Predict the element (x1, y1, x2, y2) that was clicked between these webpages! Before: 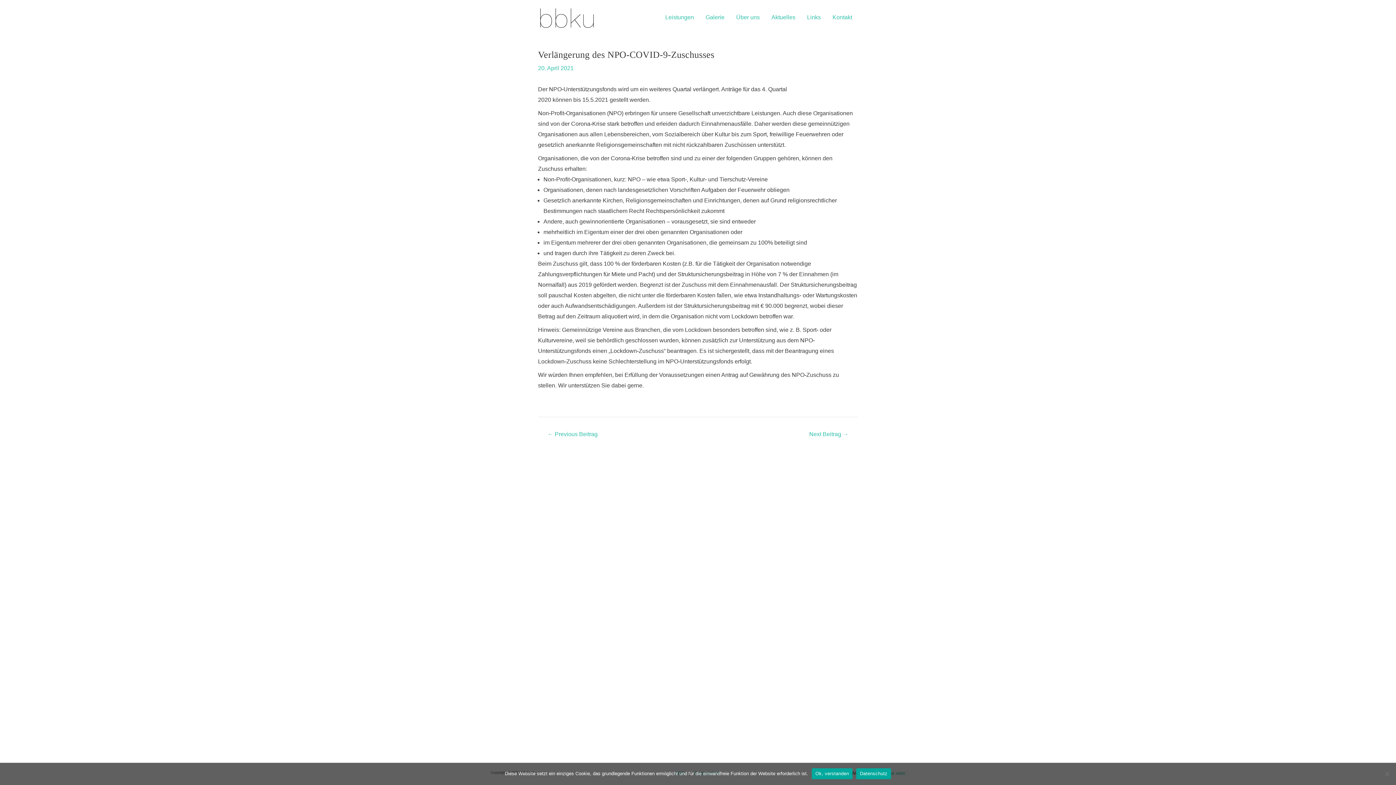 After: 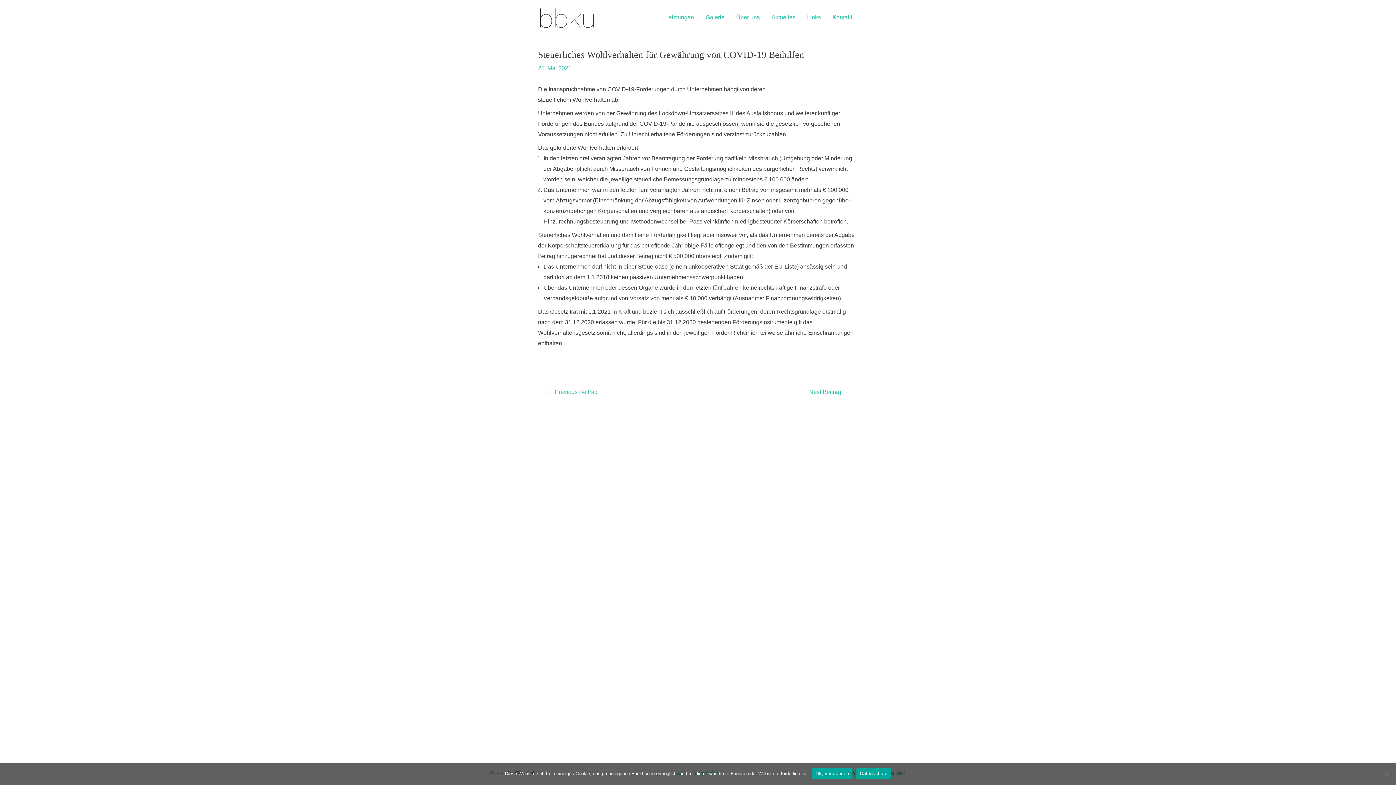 Action: label: Next Beitrag → bbox: (800, 431, 857, 437)